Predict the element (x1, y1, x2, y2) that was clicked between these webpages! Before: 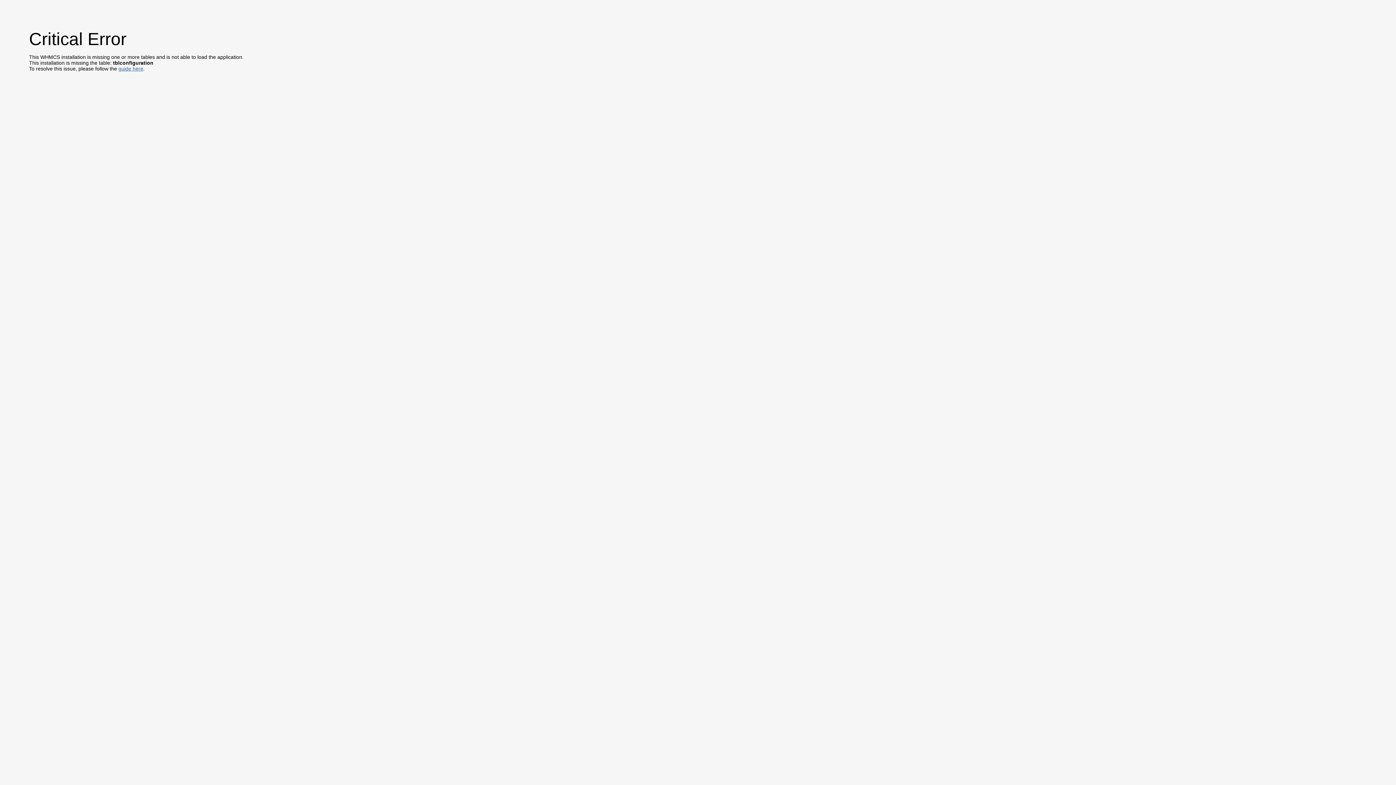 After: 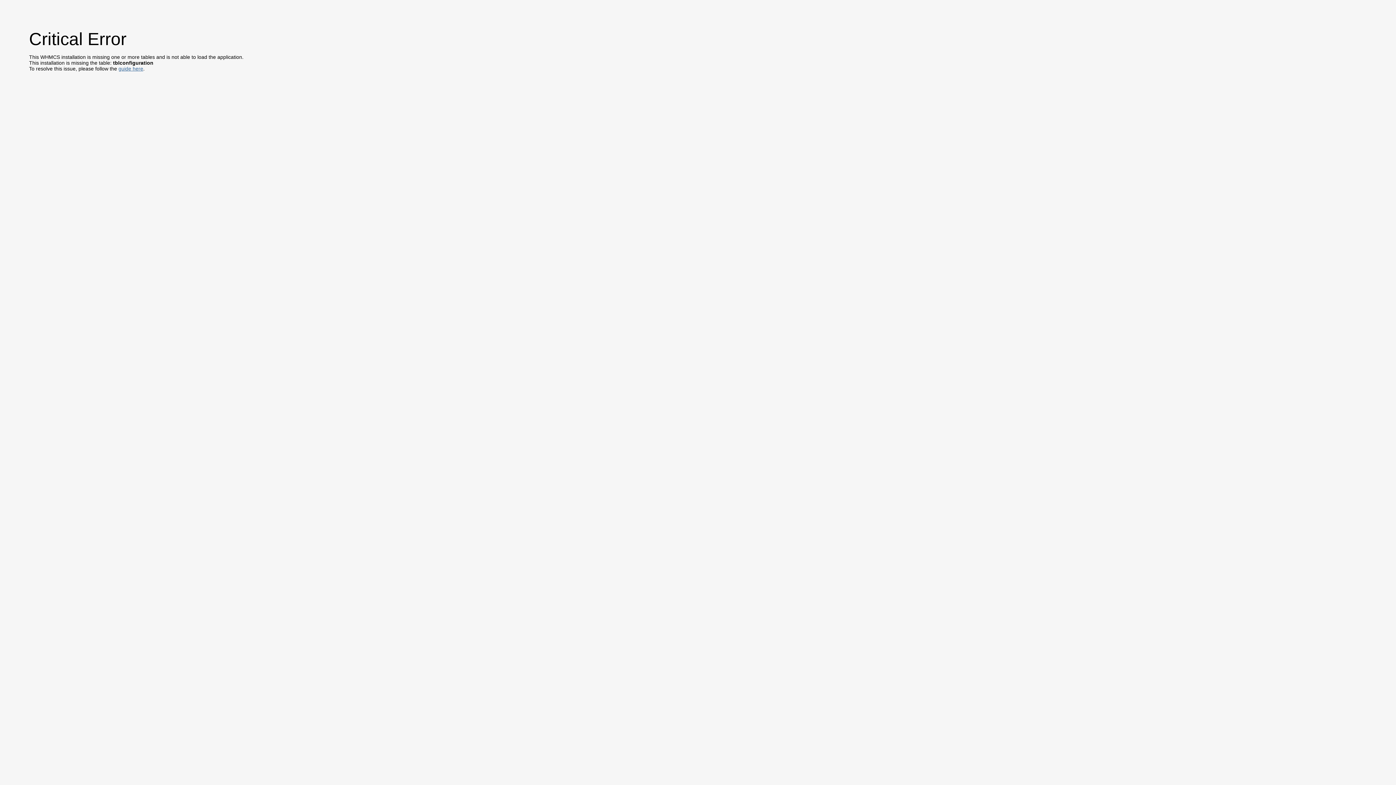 Action: bbox: (118, 65, 143, 71) label: guide here